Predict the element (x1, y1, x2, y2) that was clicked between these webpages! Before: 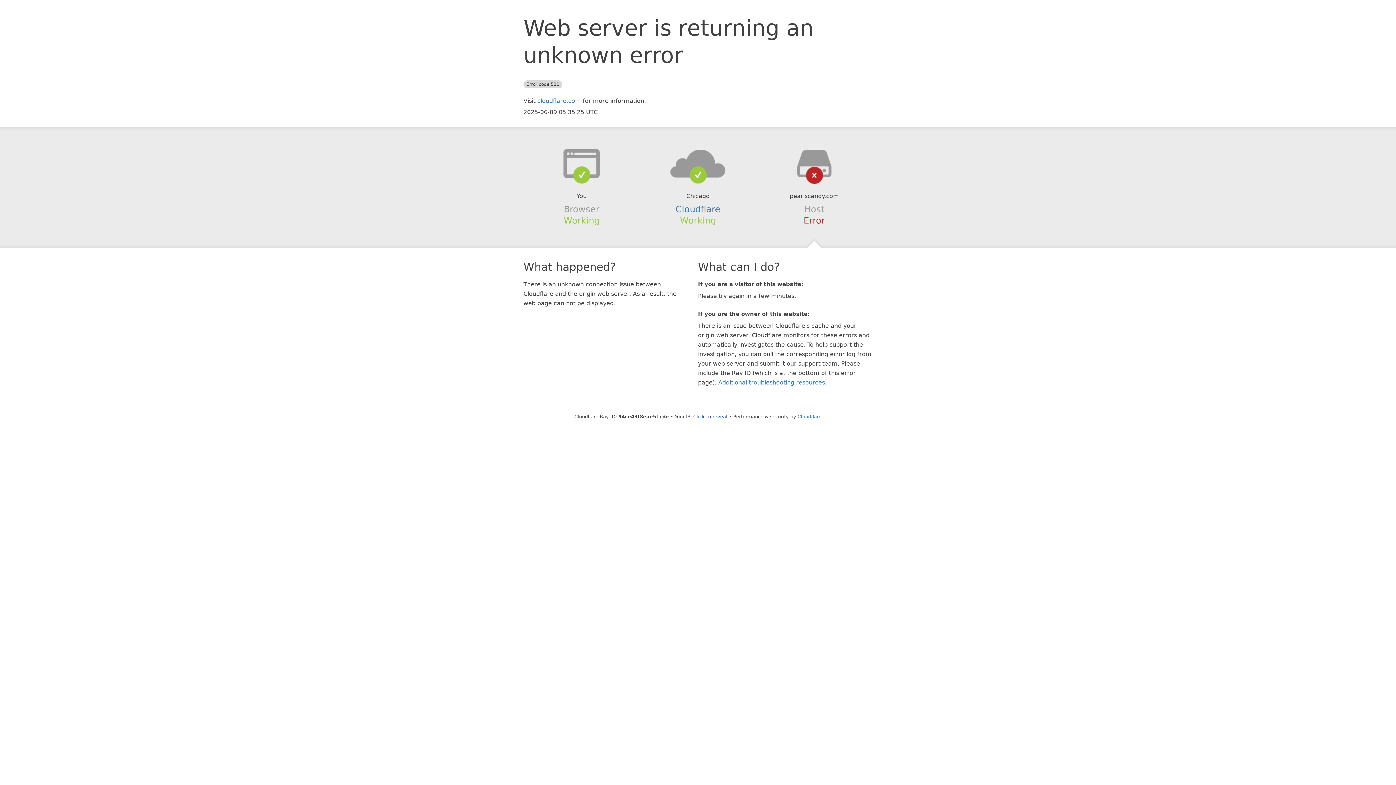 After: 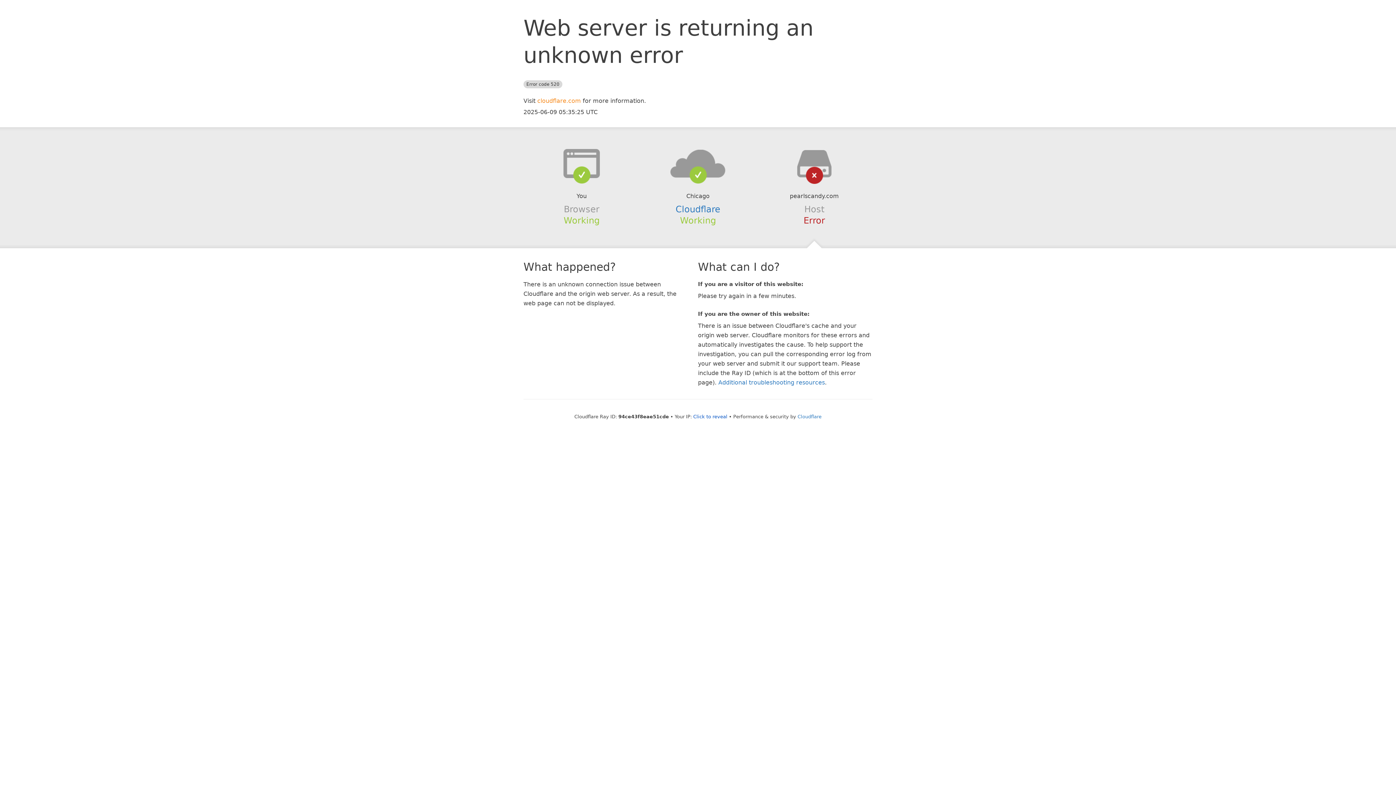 Action: bbox: (537, 97, 581, 104) label: cloudflare.com